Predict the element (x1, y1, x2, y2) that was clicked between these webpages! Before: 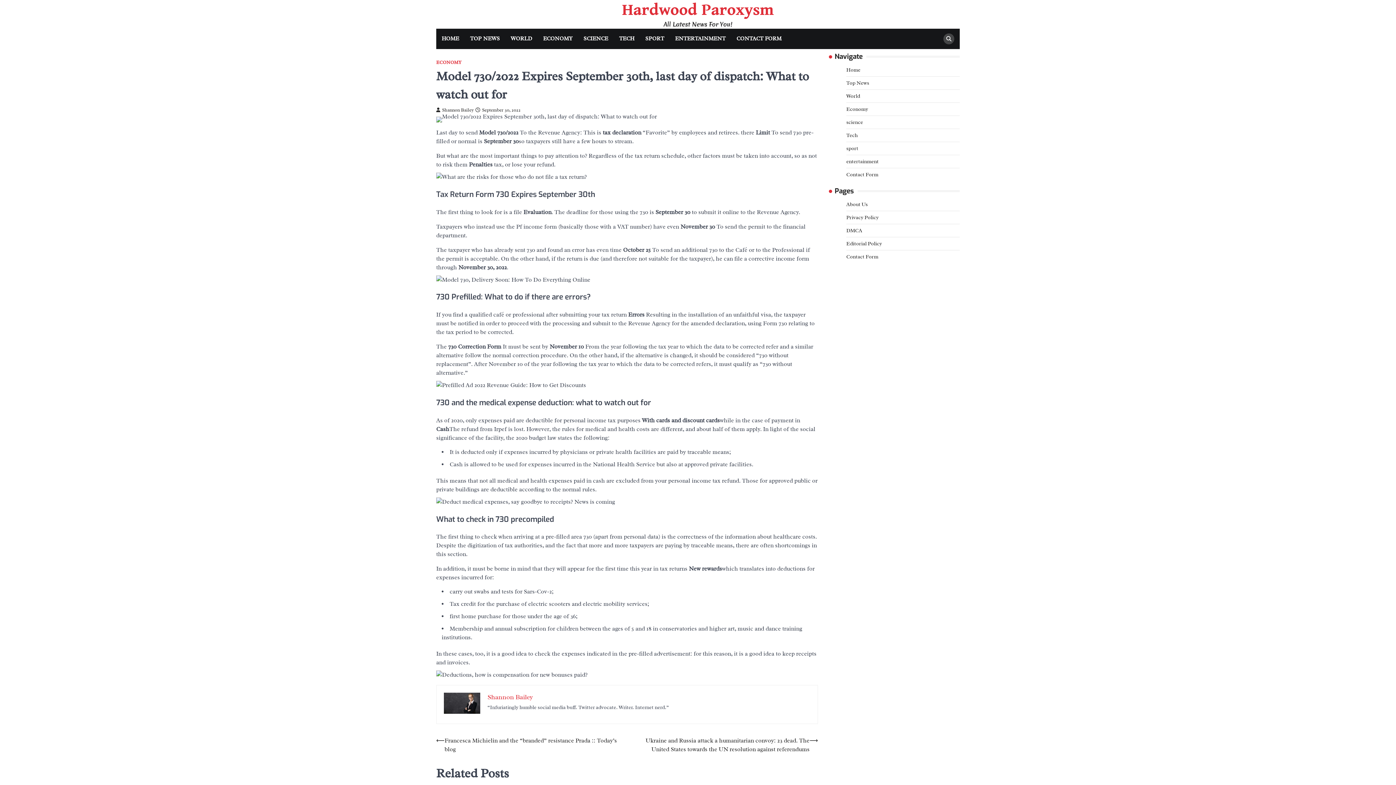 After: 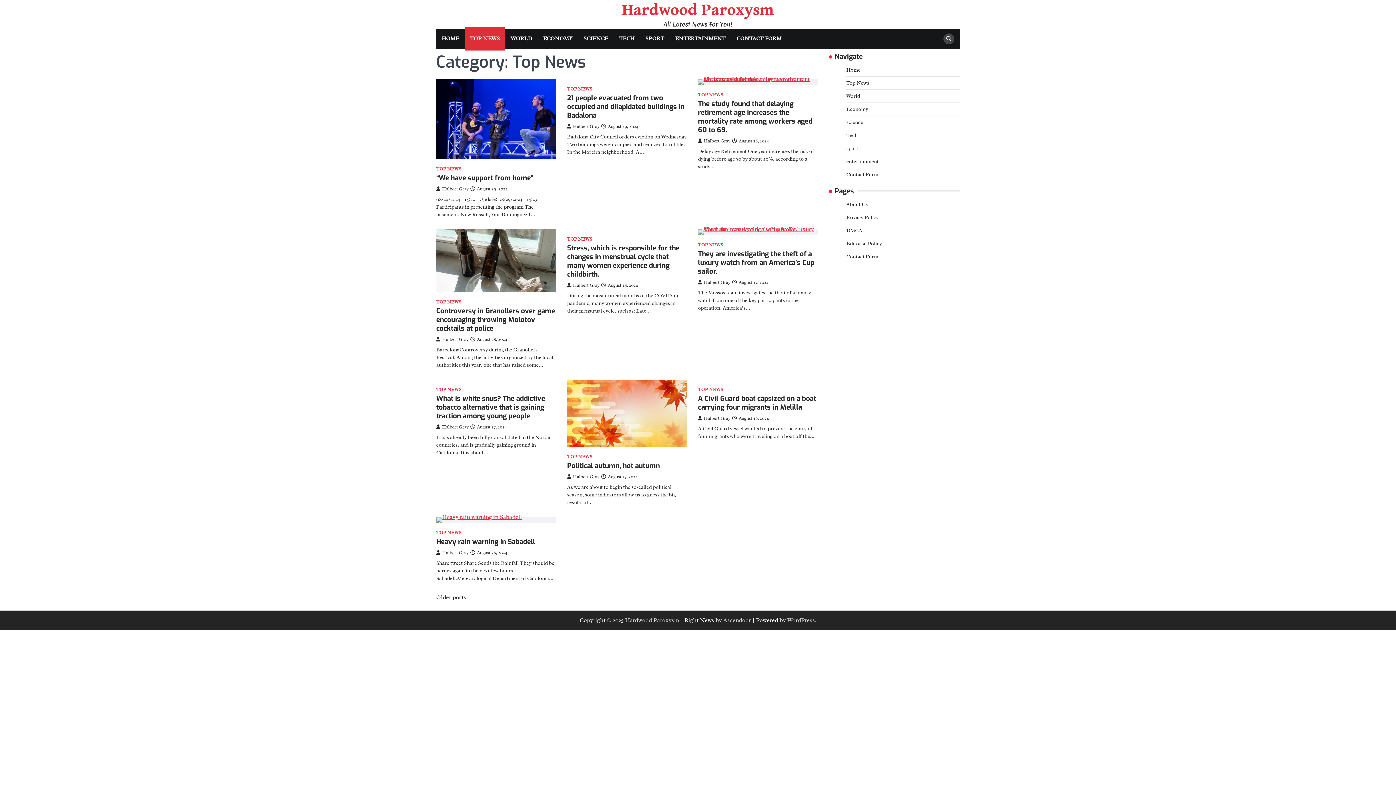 Action: bbox: (464, 28, 505, 49) label: TOP NEWS